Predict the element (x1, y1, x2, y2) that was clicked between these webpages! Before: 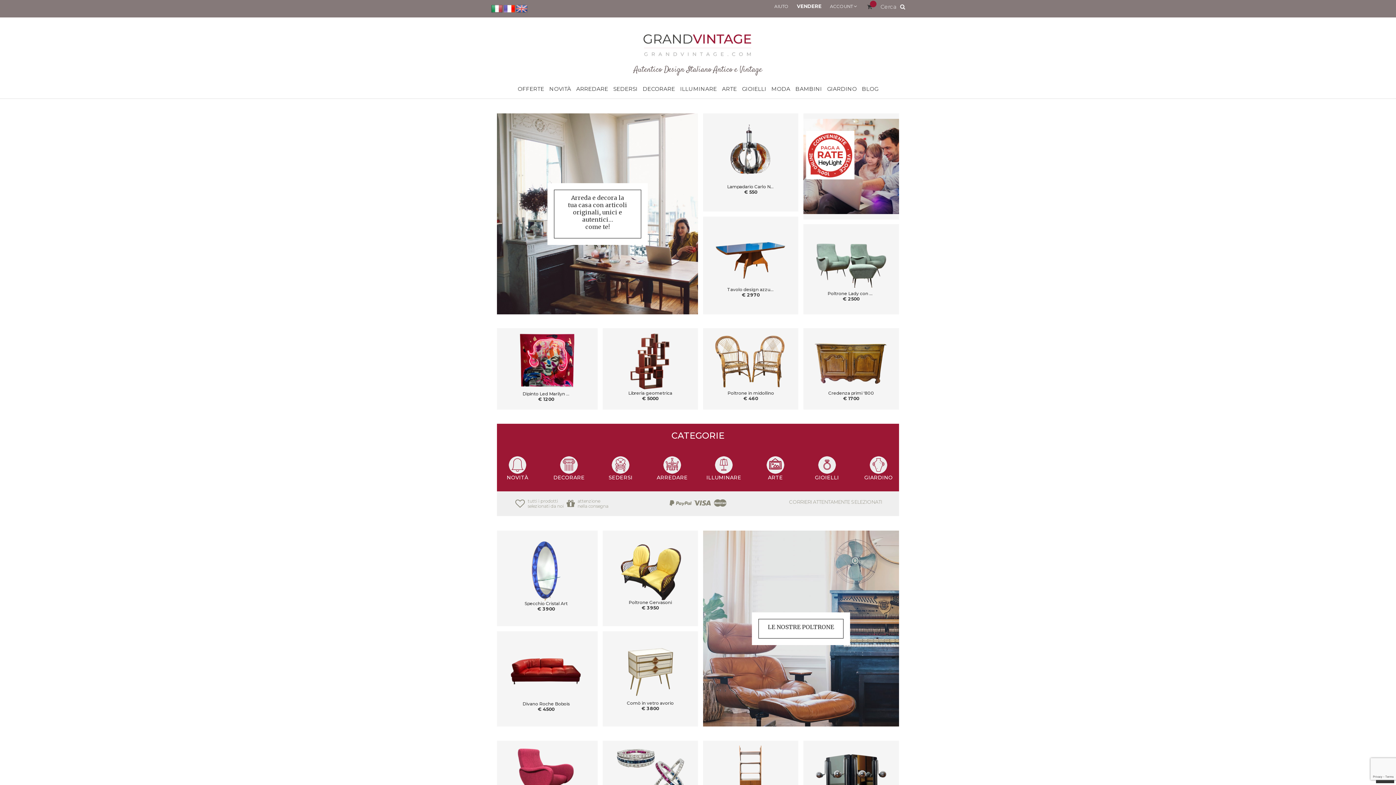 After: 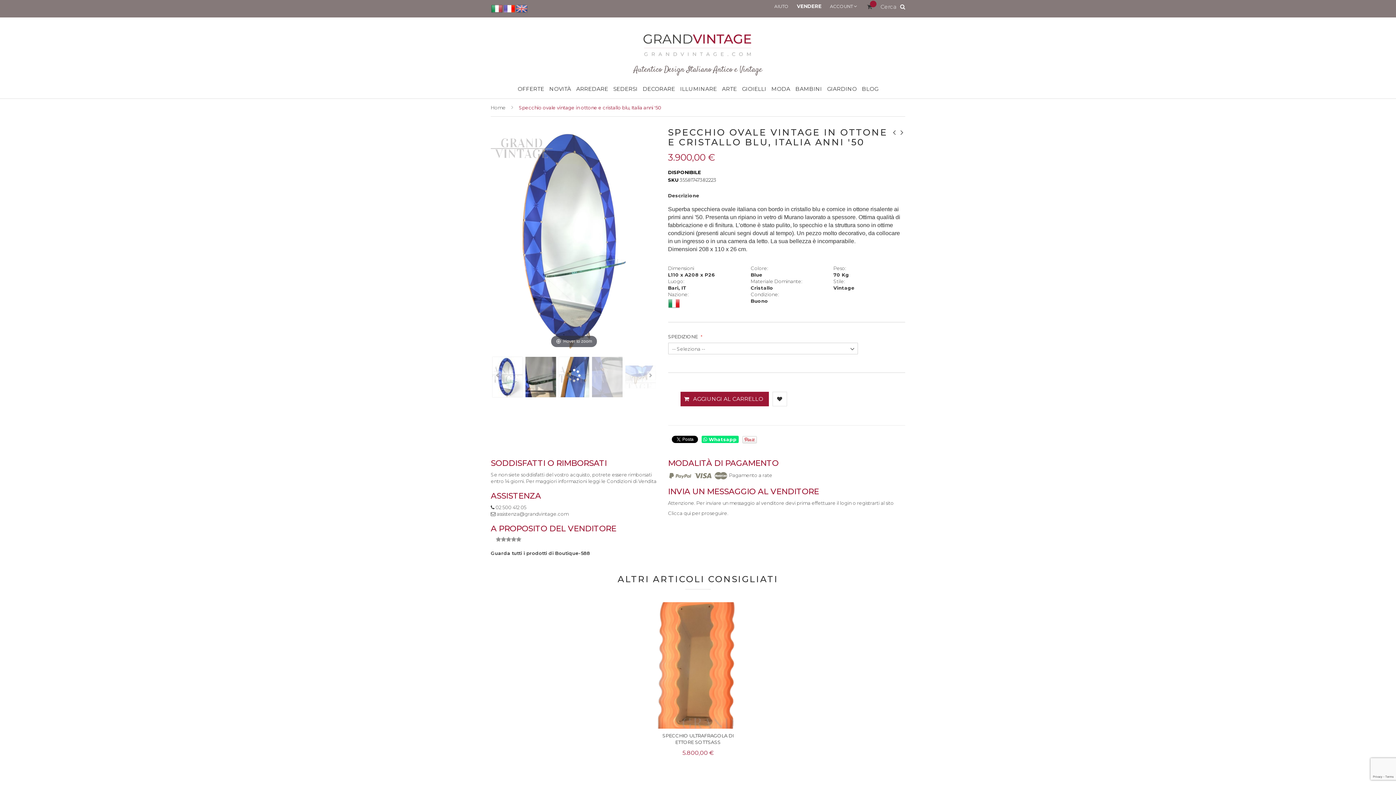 Action: bbox: (499, 539, 593, 601)